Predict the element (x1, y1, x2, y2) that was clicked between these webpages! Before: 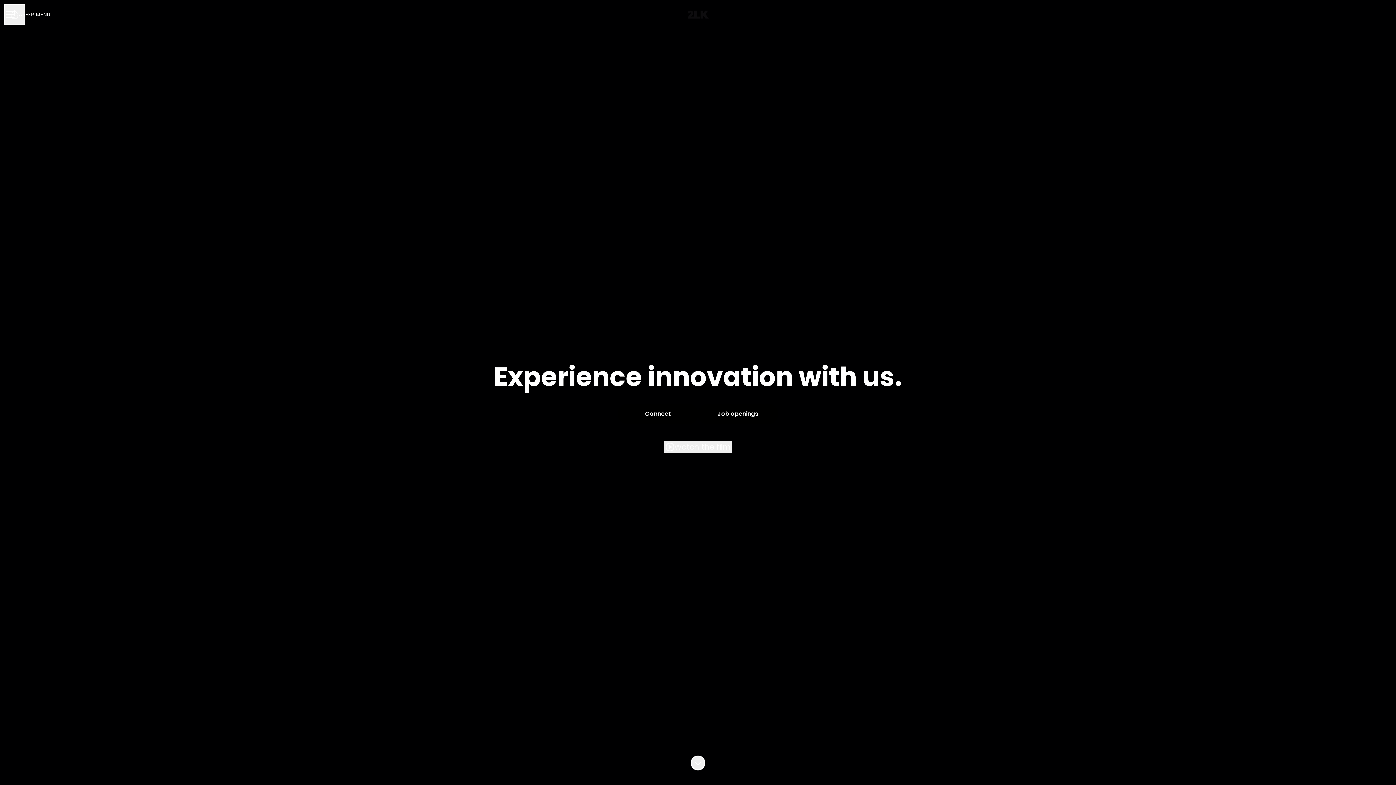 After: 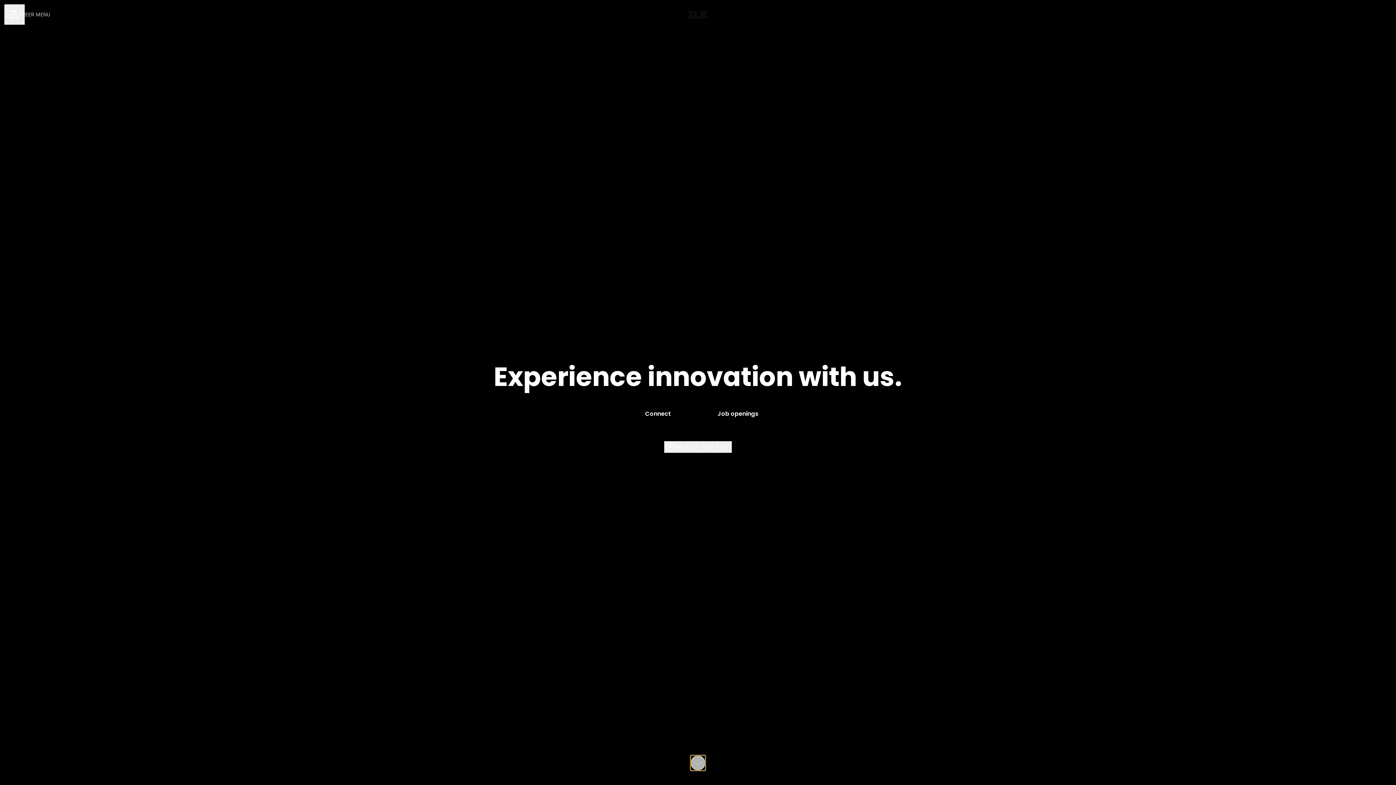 Action: bbox: (690, 756, 705, 770)